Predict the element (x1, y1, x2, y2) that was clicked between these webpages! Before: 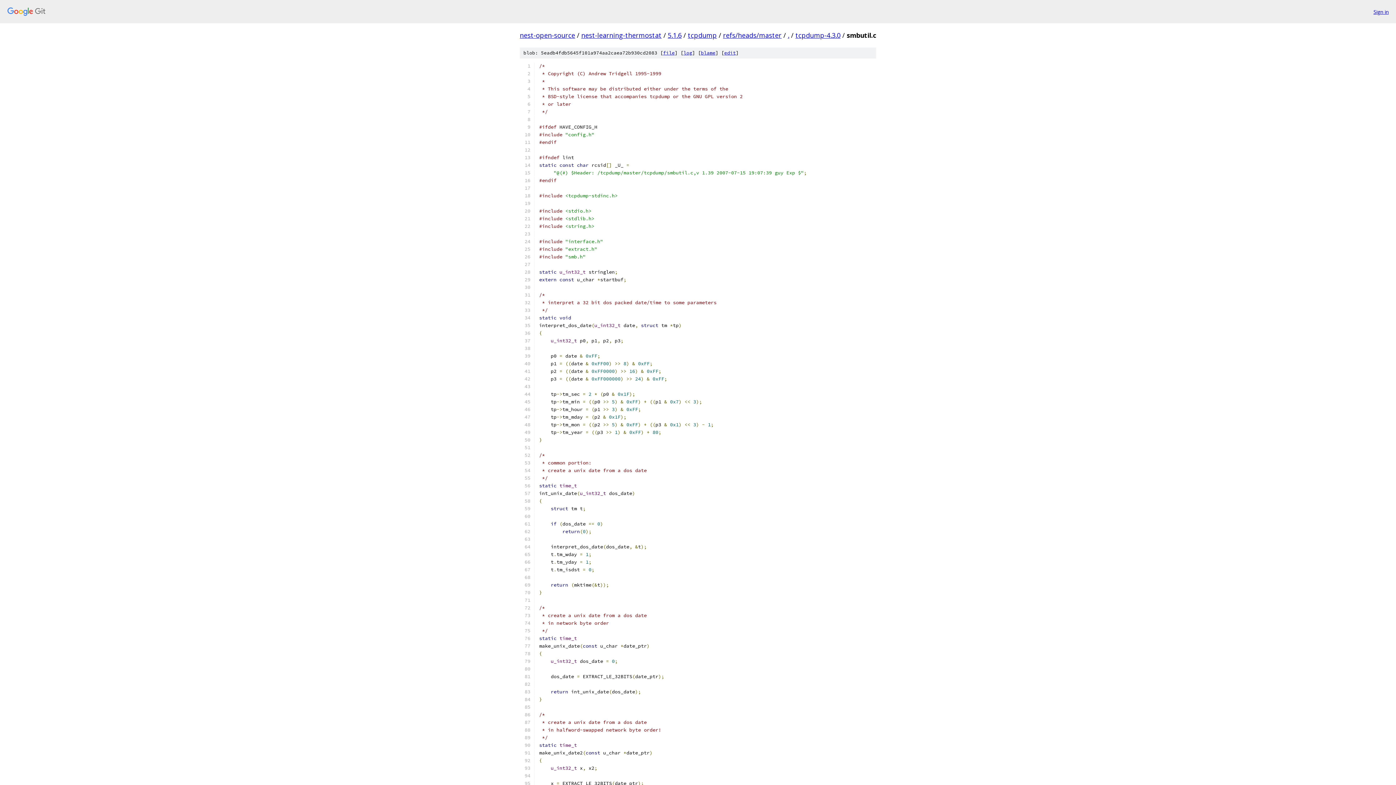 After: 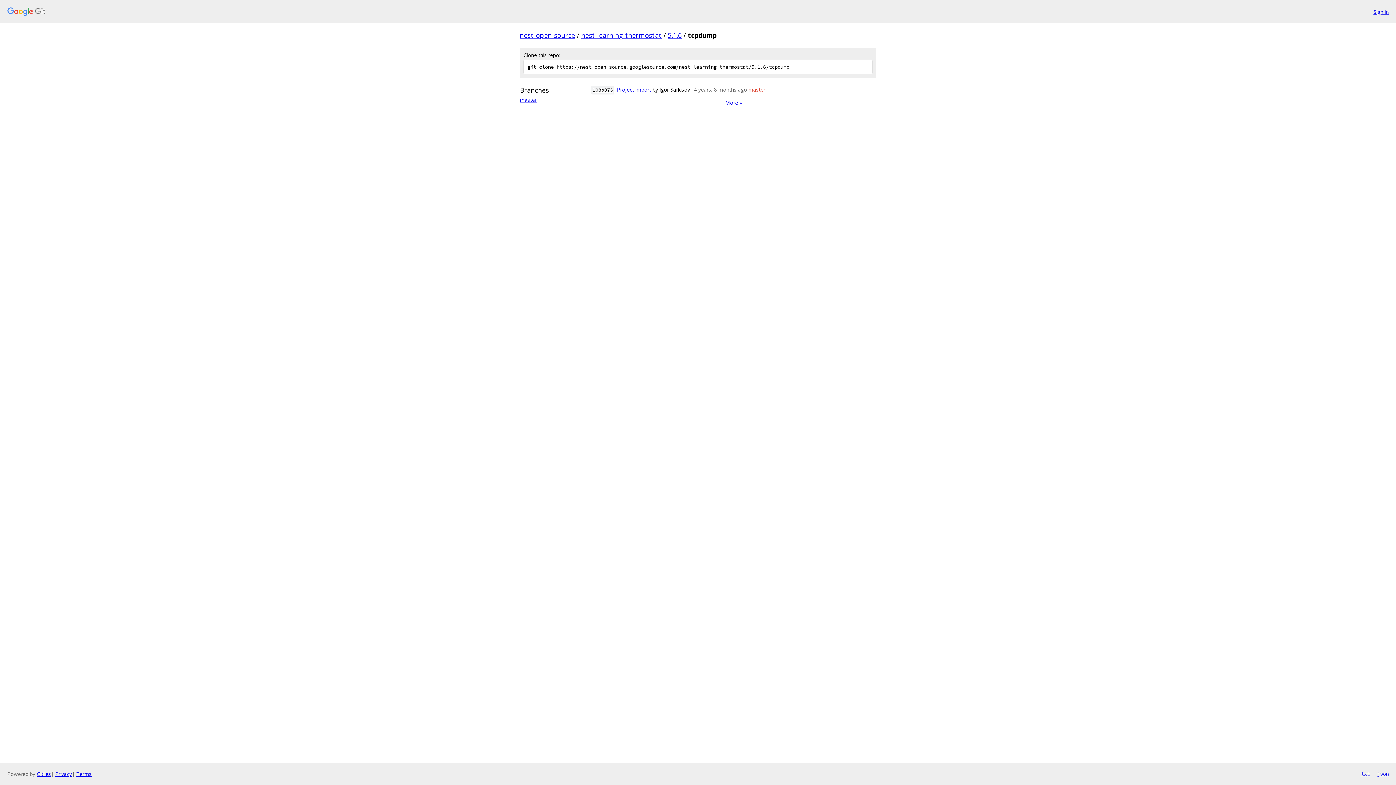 Action: label: tcpdump bbox: (688, 30, 717, 39)